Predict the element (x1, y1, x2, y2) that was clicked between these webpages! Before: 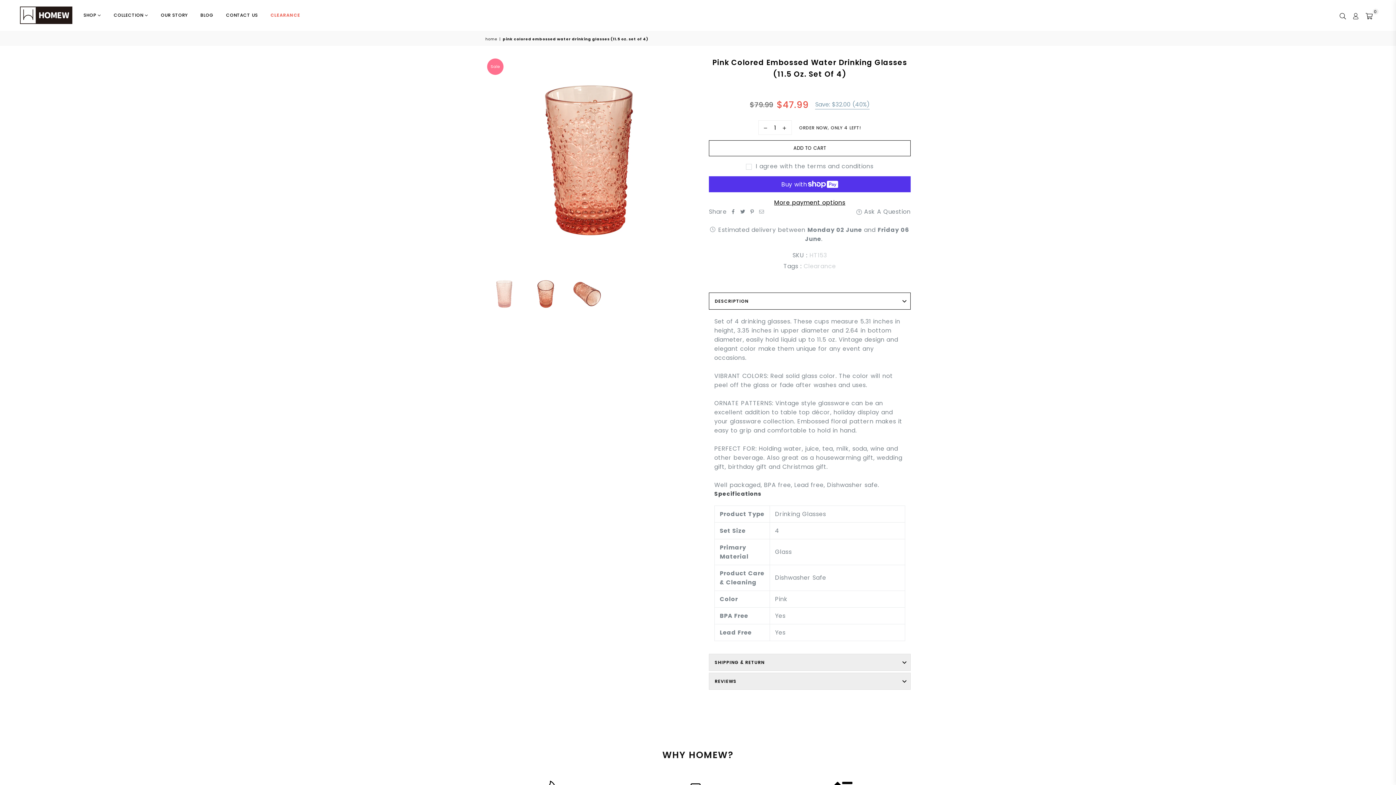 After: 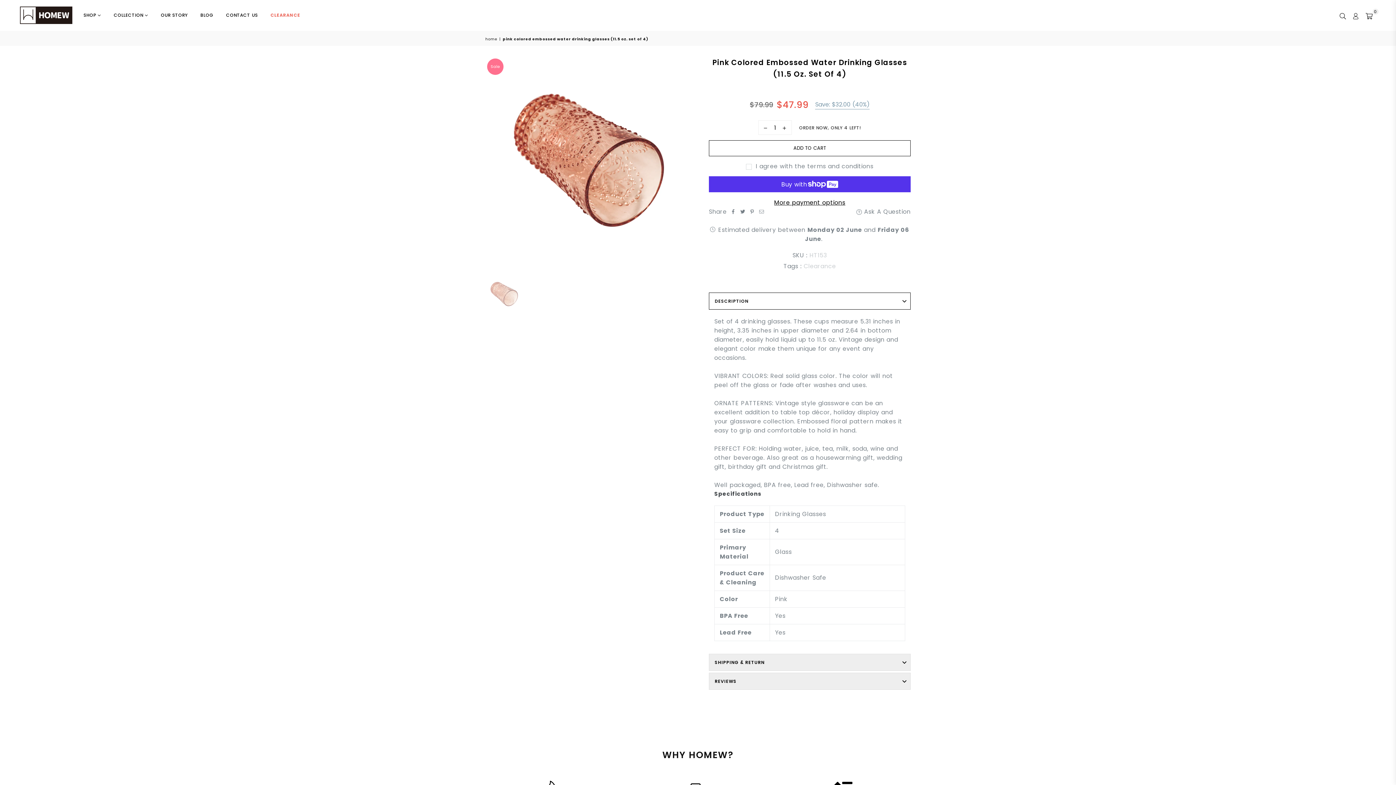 Action: bbox: (568, 271, 606, 316)